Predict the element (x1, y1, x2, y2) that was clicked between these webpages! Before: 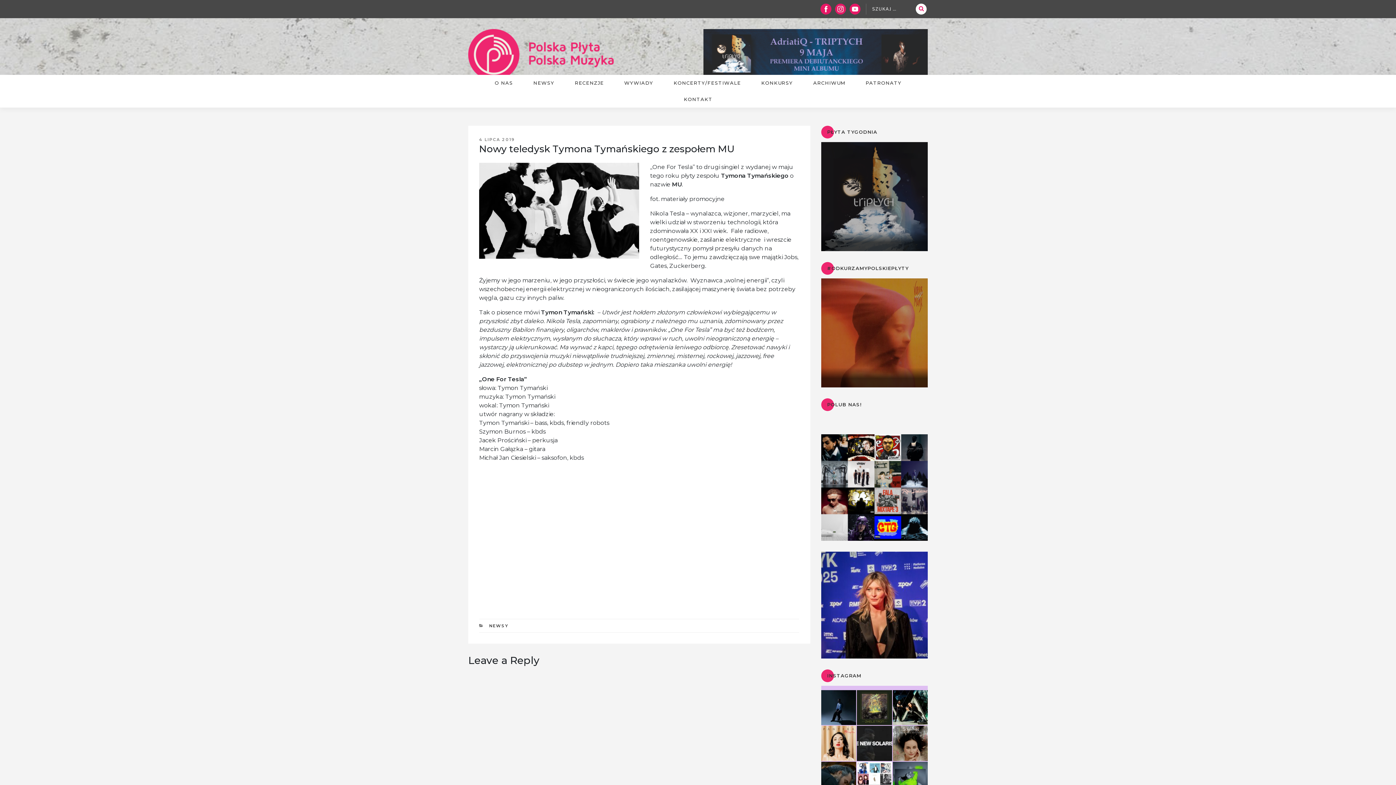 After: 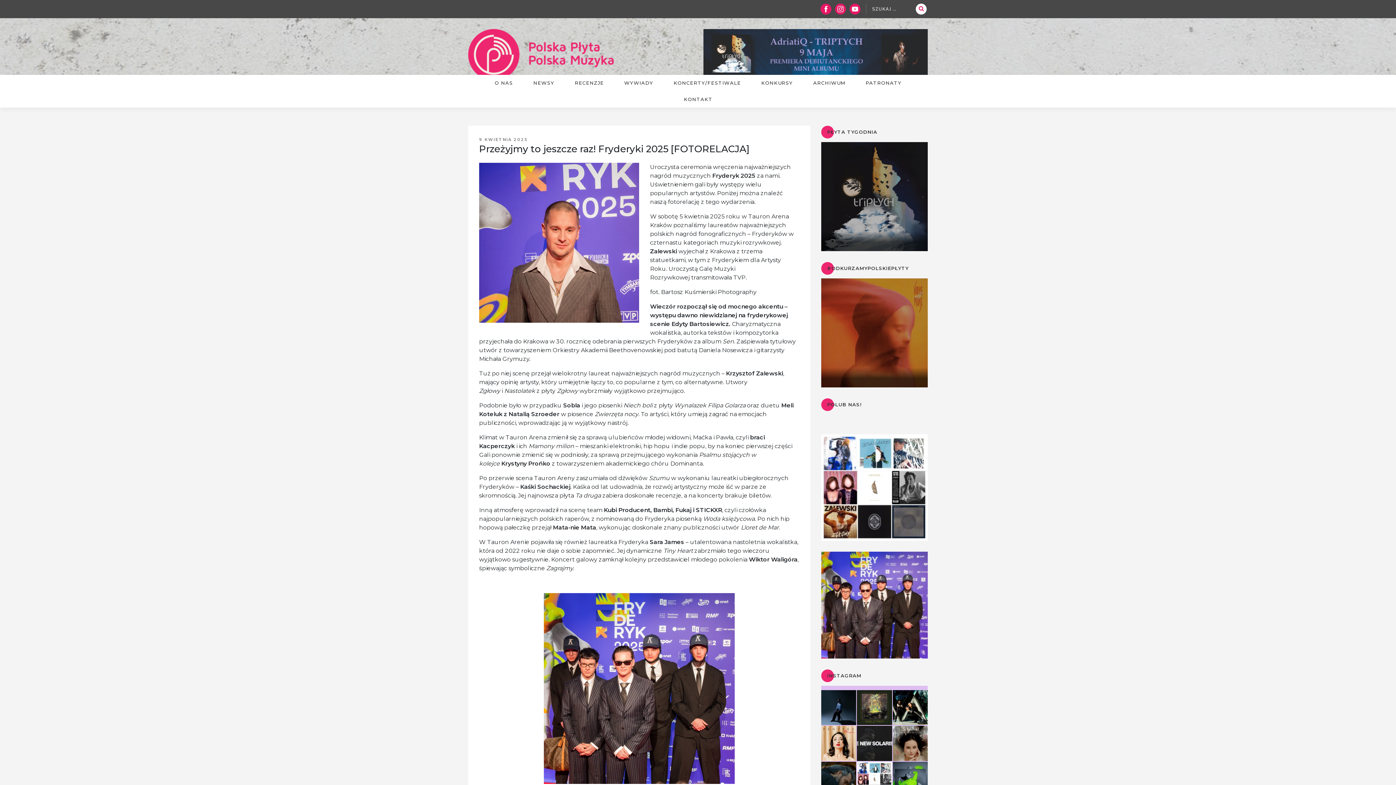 Action: bbox: (821, 552, 928, 658) label: View Slide Details